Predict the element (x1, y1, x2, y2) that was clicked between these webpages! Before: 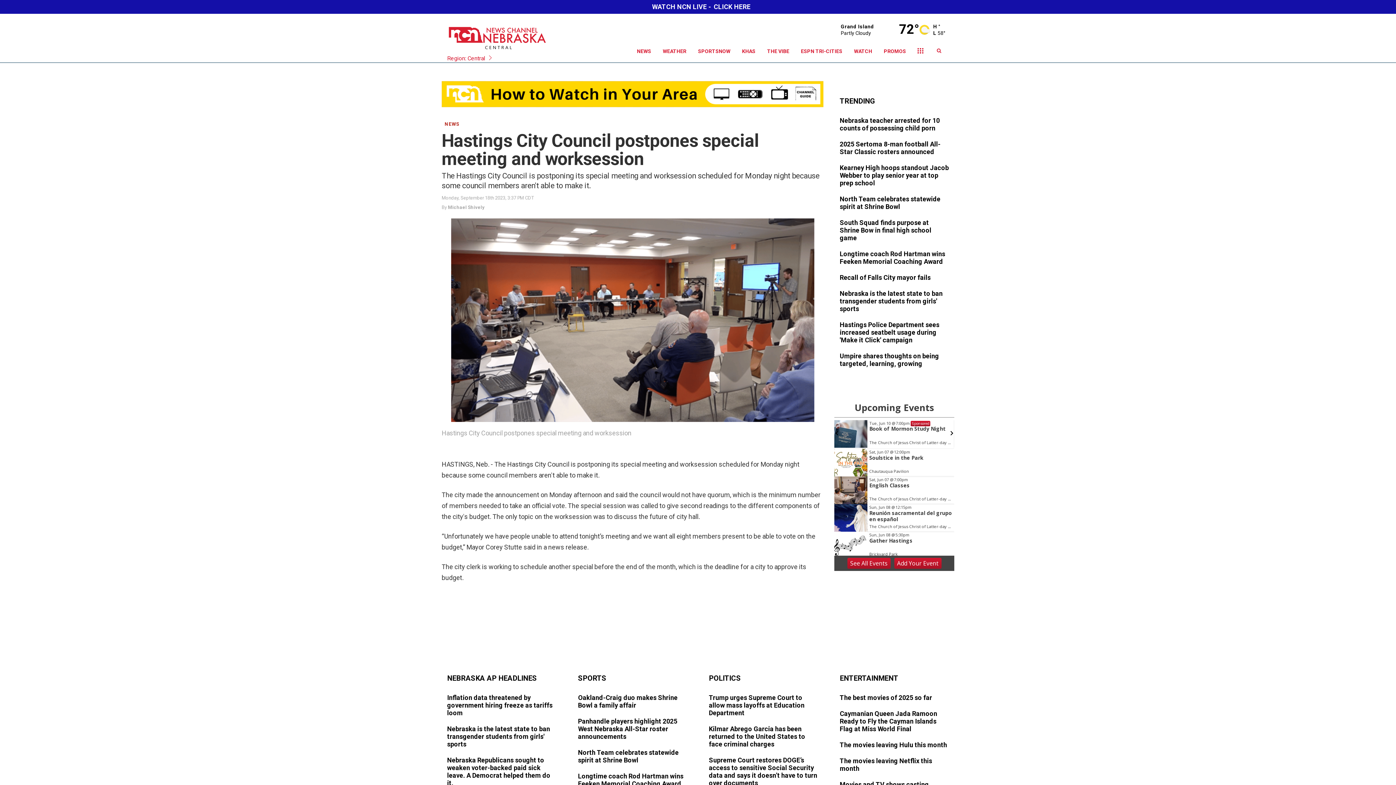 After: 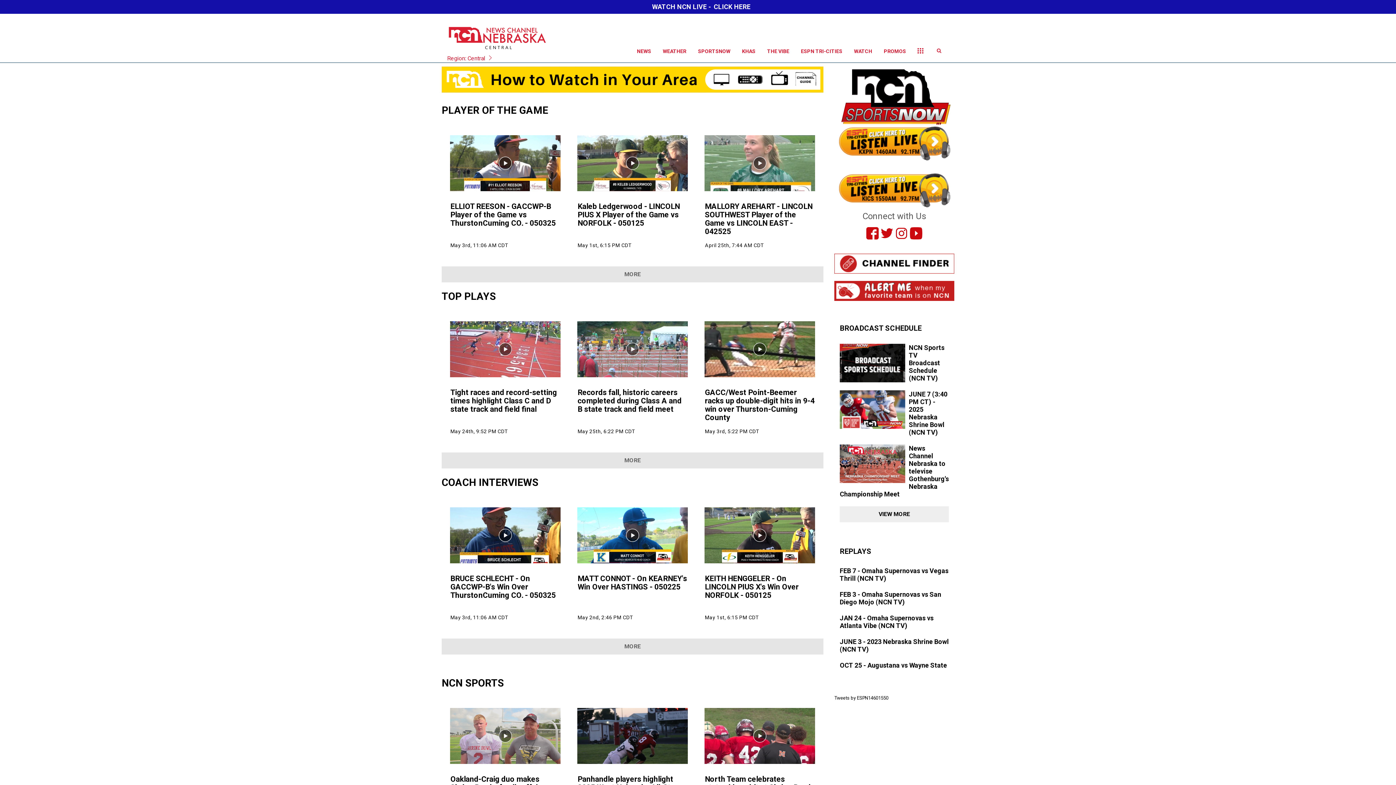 Action: bbox: (692, 40, 736, 62) label: SPORTSNOW